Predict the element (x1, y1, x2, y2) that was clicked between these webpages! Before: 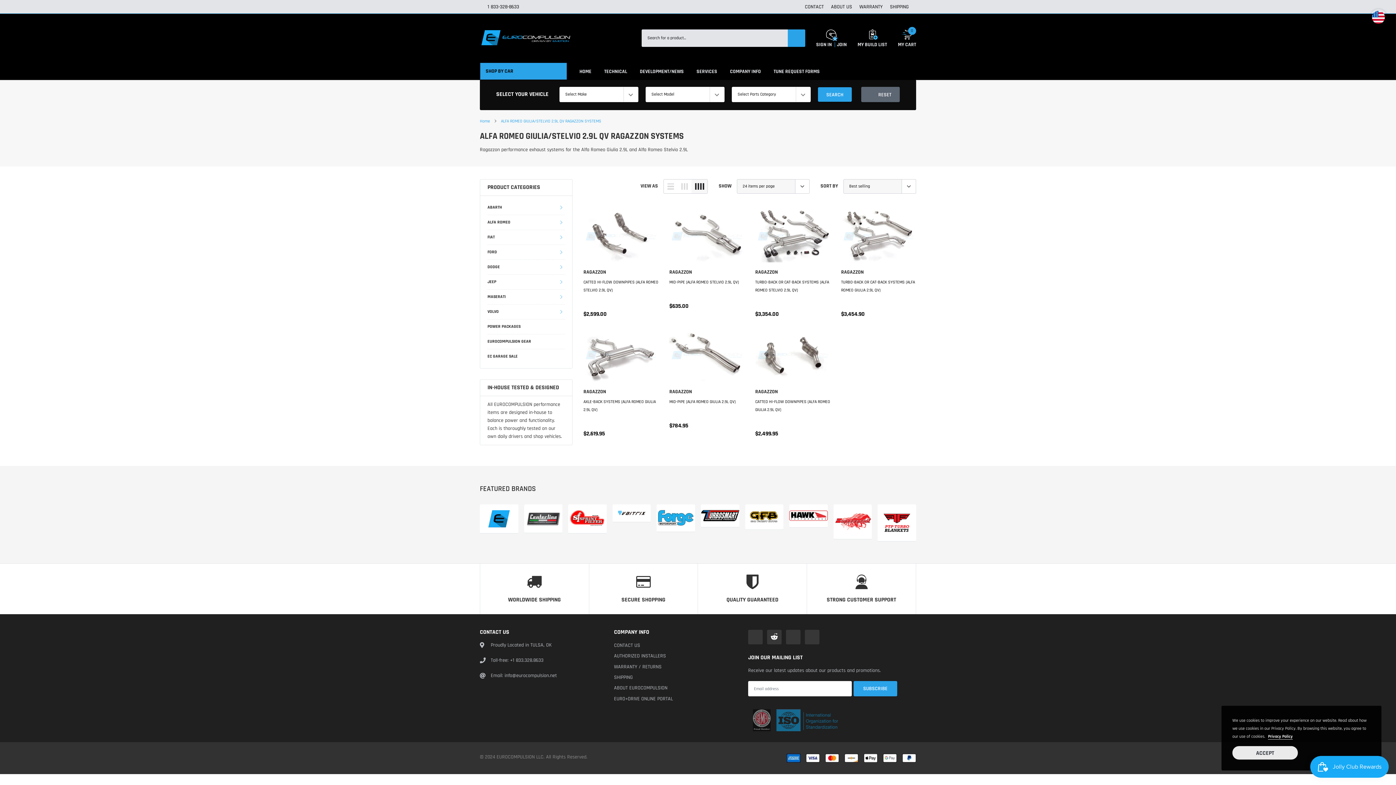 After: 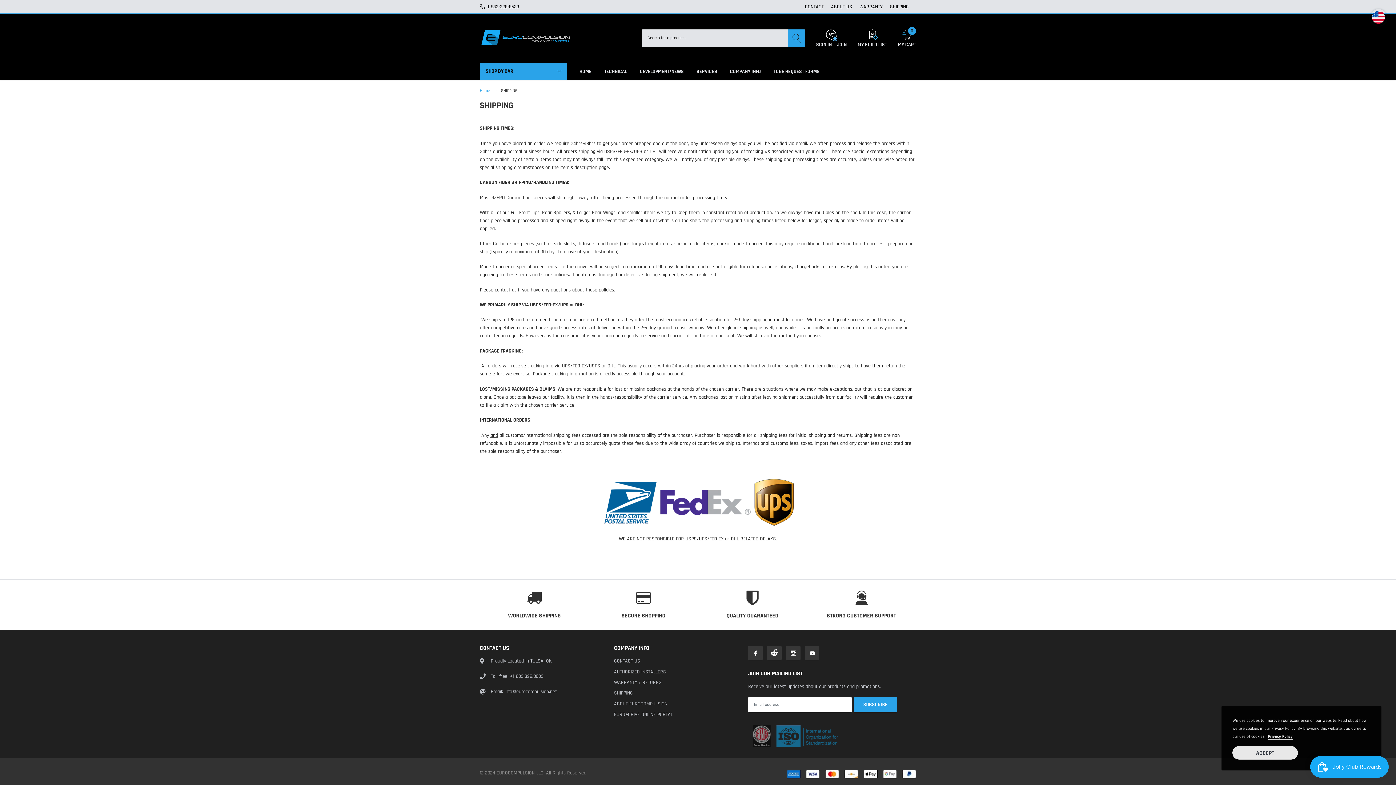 Action: label: link bbox: (614, 673, 633, 681)